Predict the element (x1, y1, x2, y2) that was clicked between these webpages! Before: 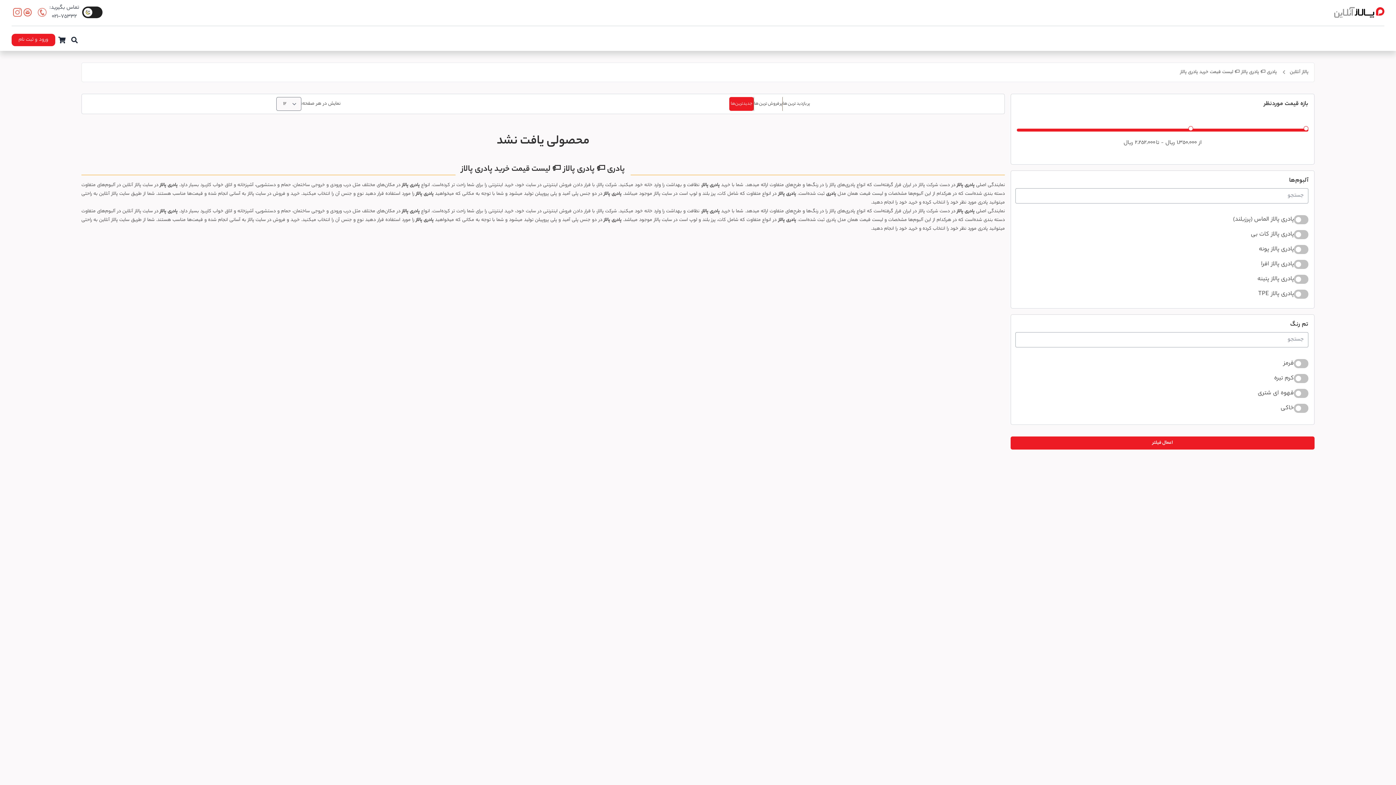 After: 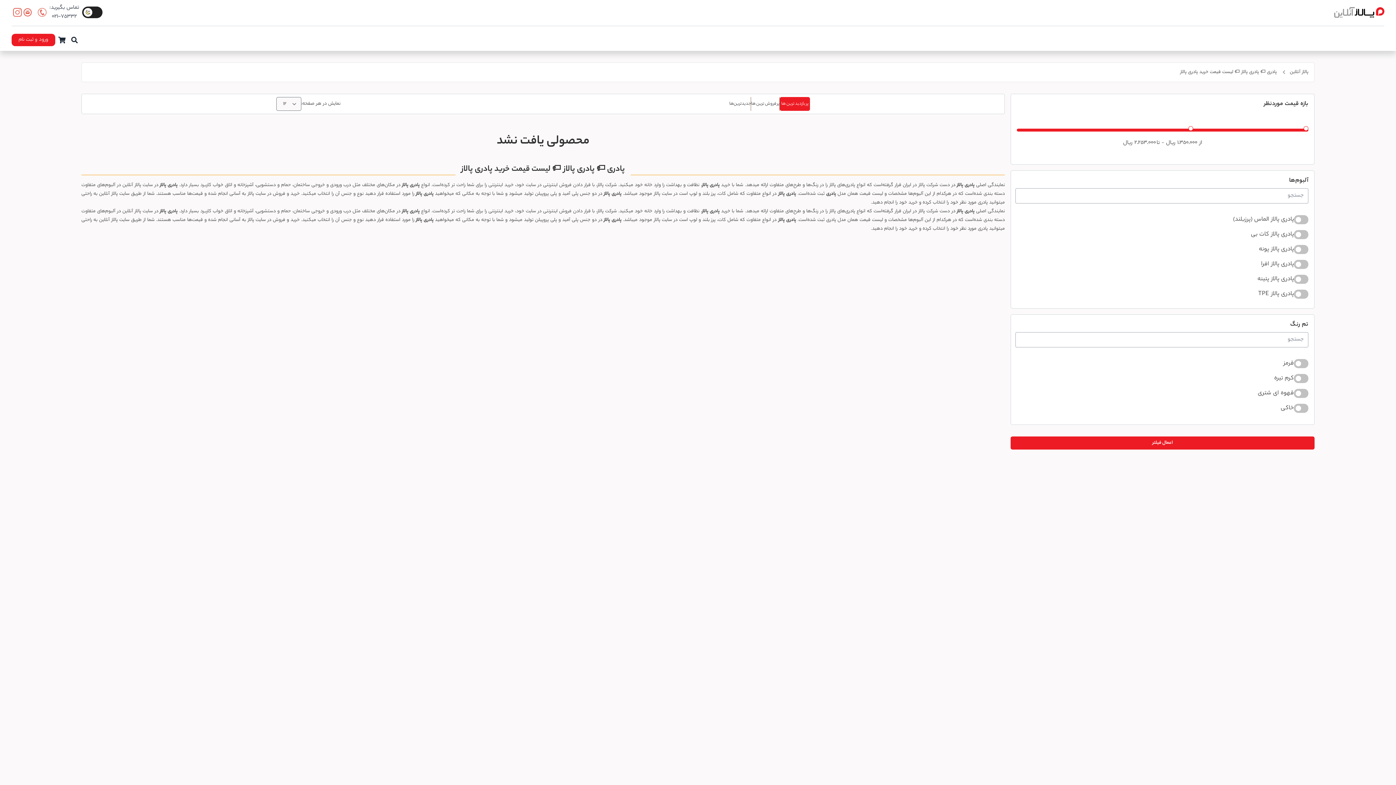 Action: bbox: (783, 97, 810, 110) label: پر بازدید ترین ها